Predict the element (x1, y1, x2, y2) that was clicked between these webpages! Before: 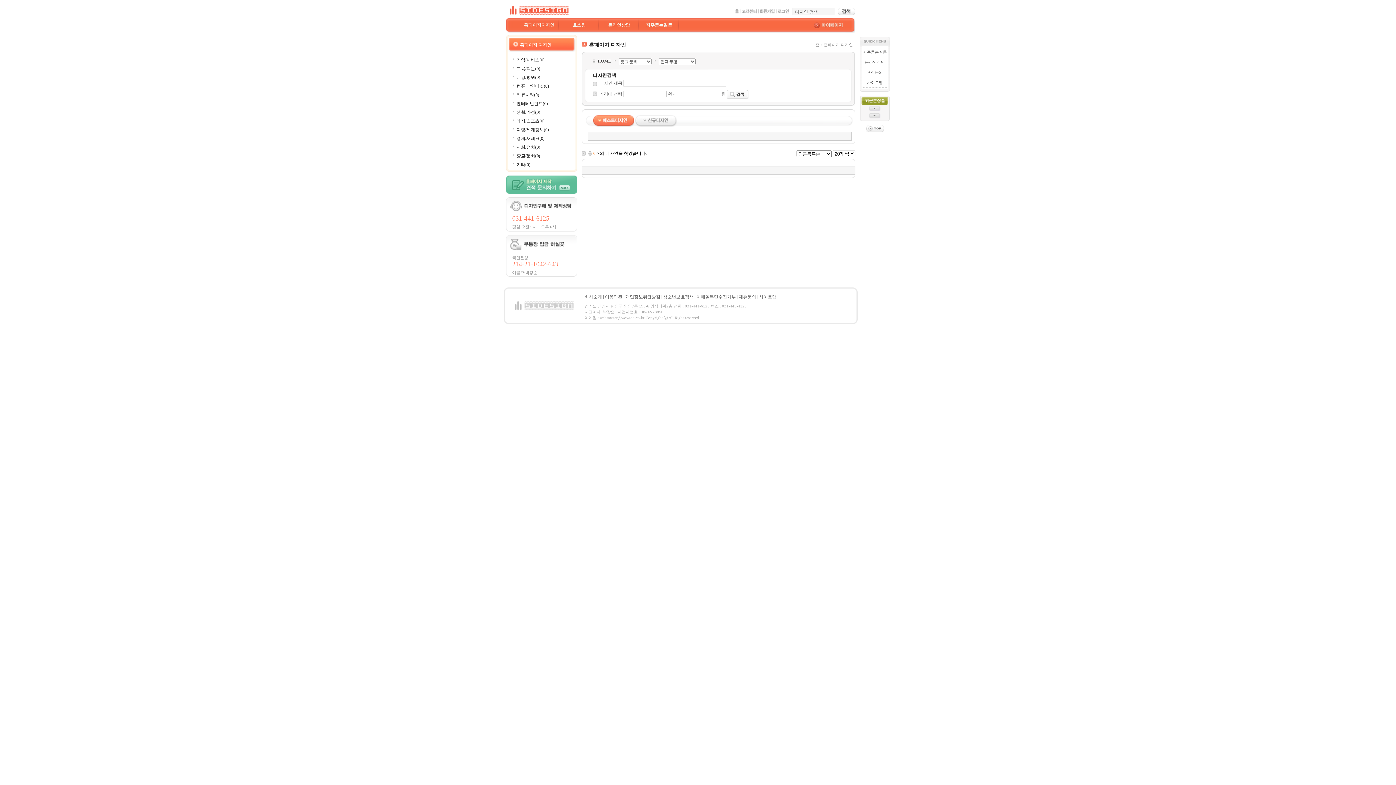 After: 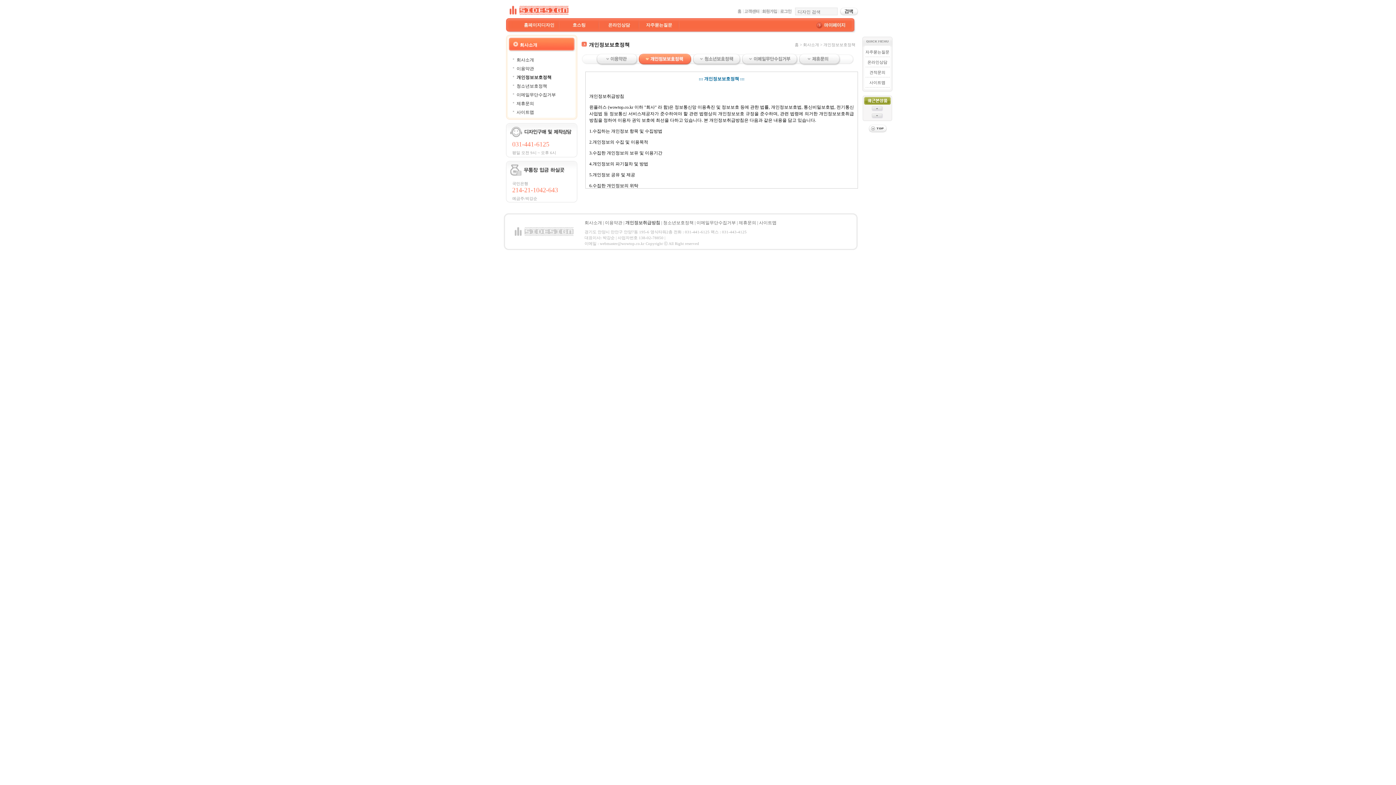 Action: label: 개인정보취급방침 bbox: (625, 294, 660, 299)